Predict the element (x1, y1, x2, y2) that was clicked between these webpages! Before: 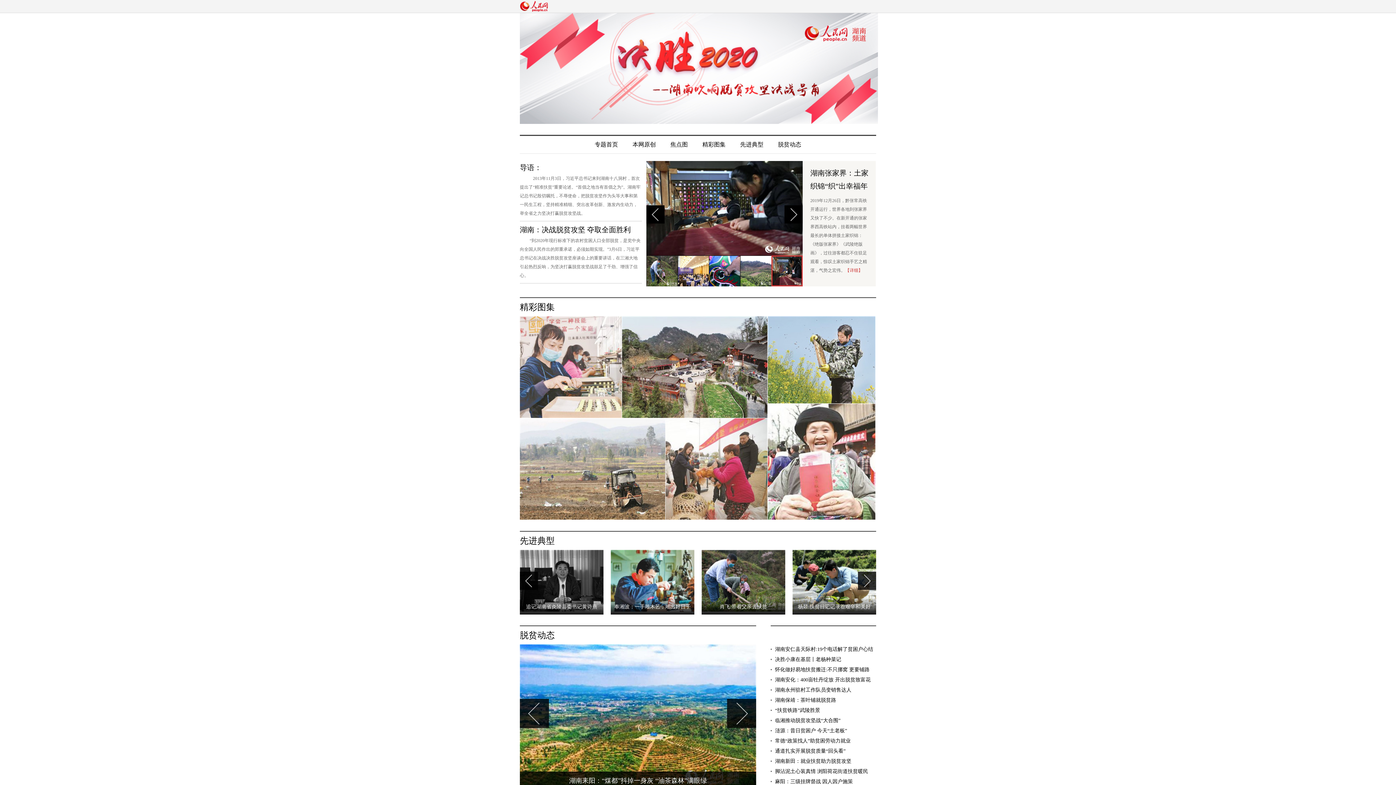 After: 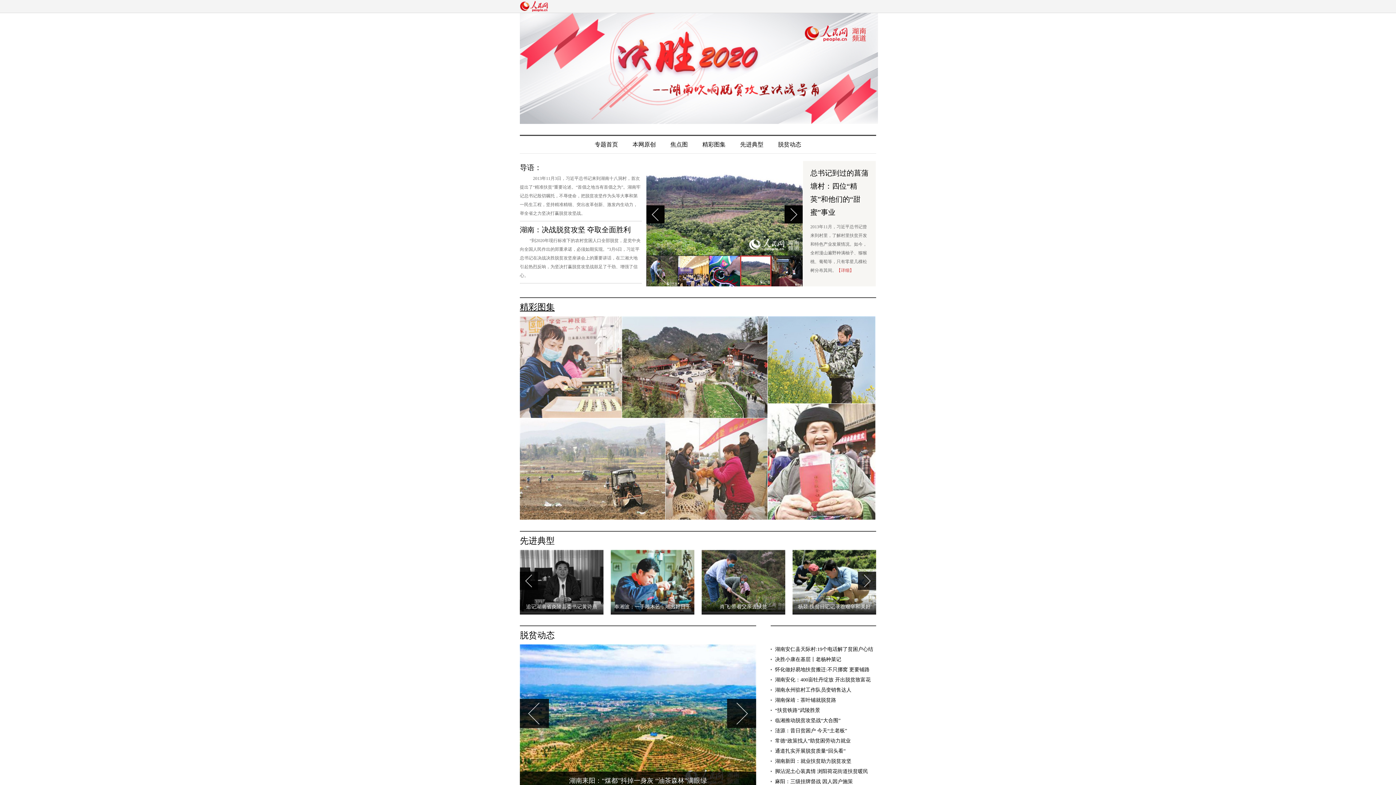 Action: label: 精彩图集 bbox: (520, 302, 554, 312)